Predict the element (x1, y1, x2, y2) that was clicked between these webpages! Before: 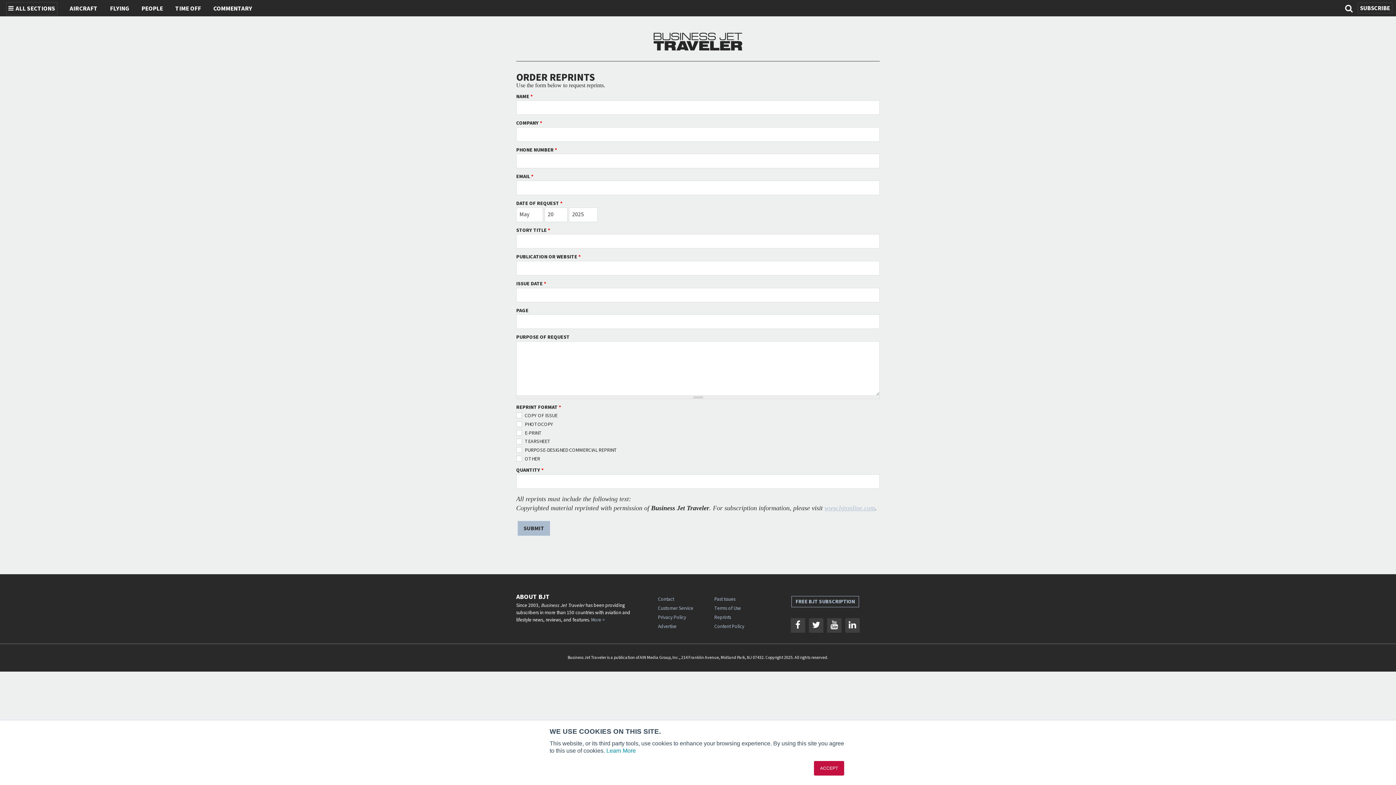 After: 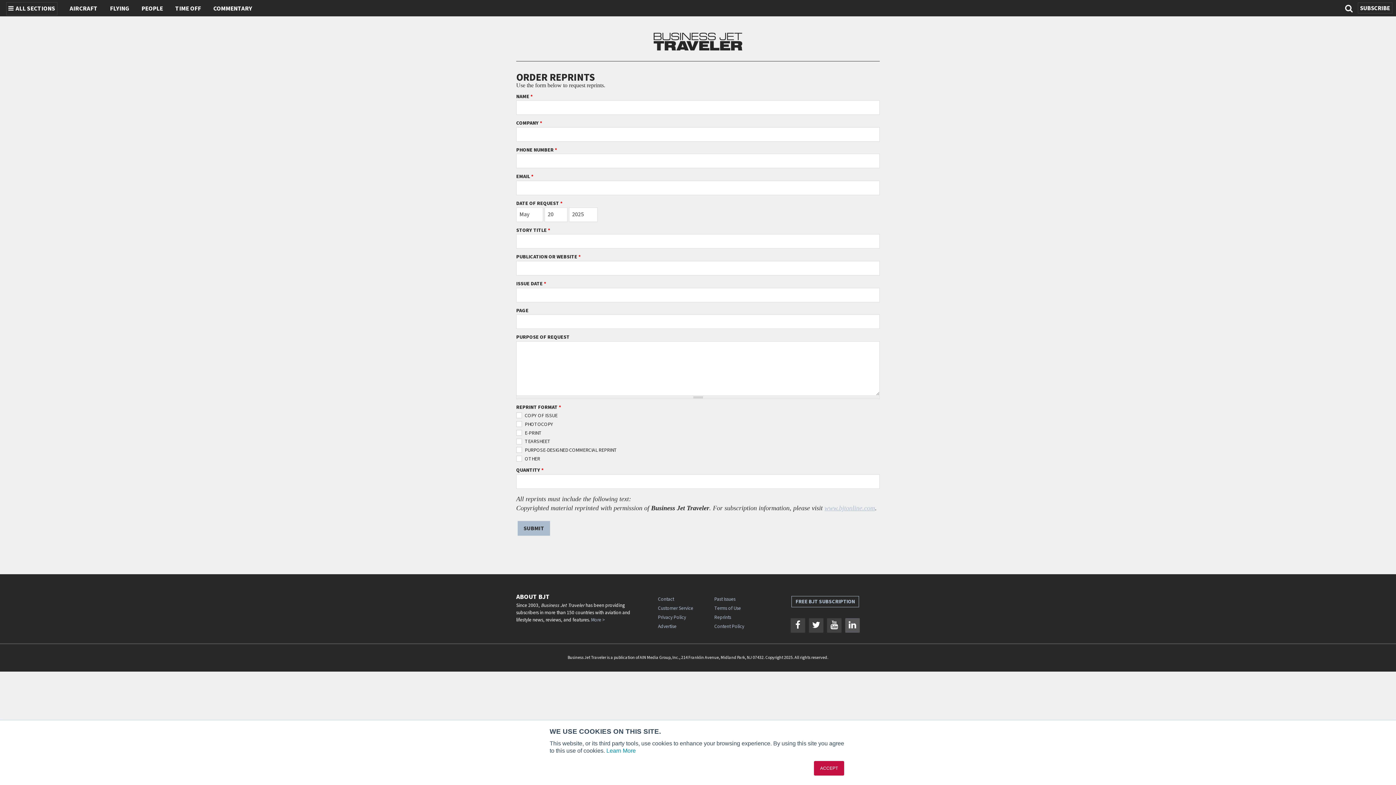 Action: bbox: (845, 618, 860, 633)